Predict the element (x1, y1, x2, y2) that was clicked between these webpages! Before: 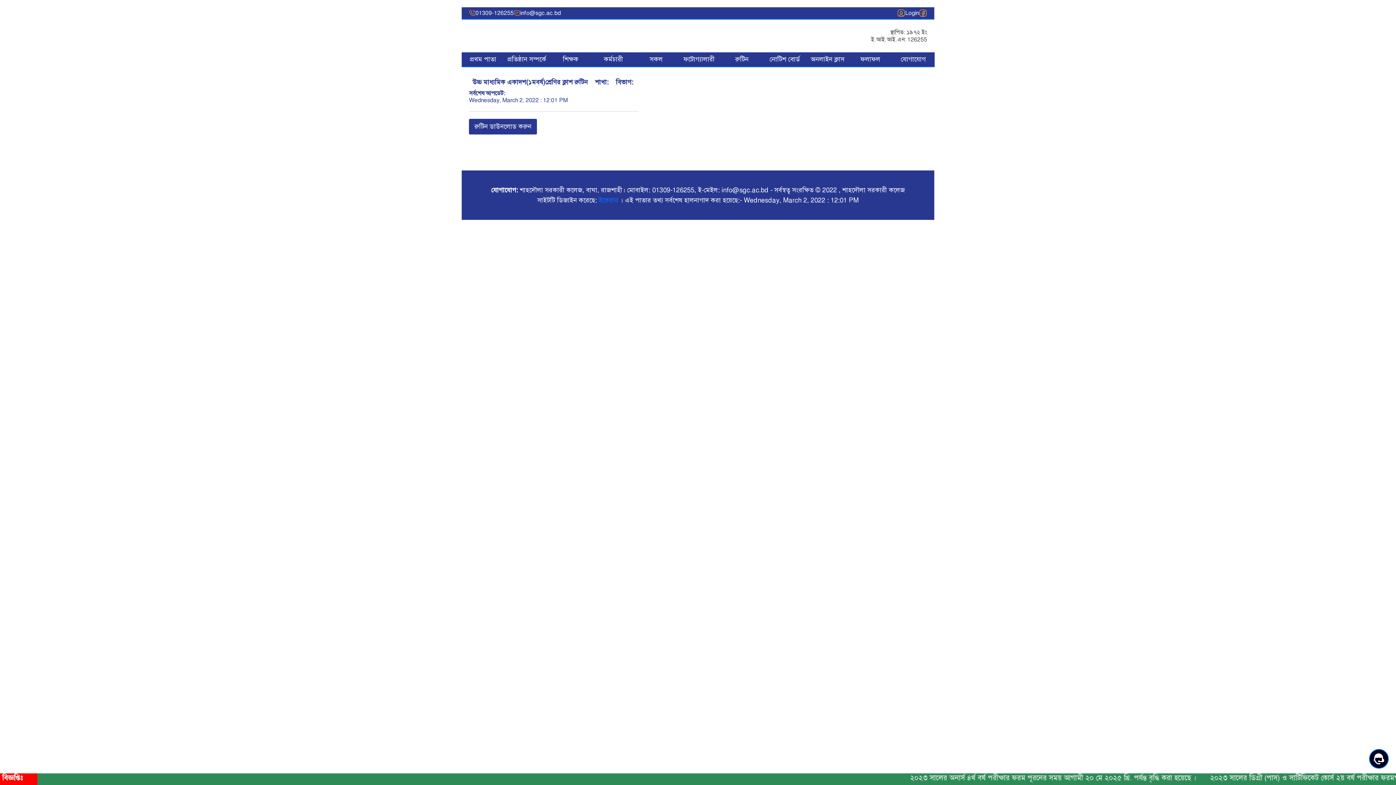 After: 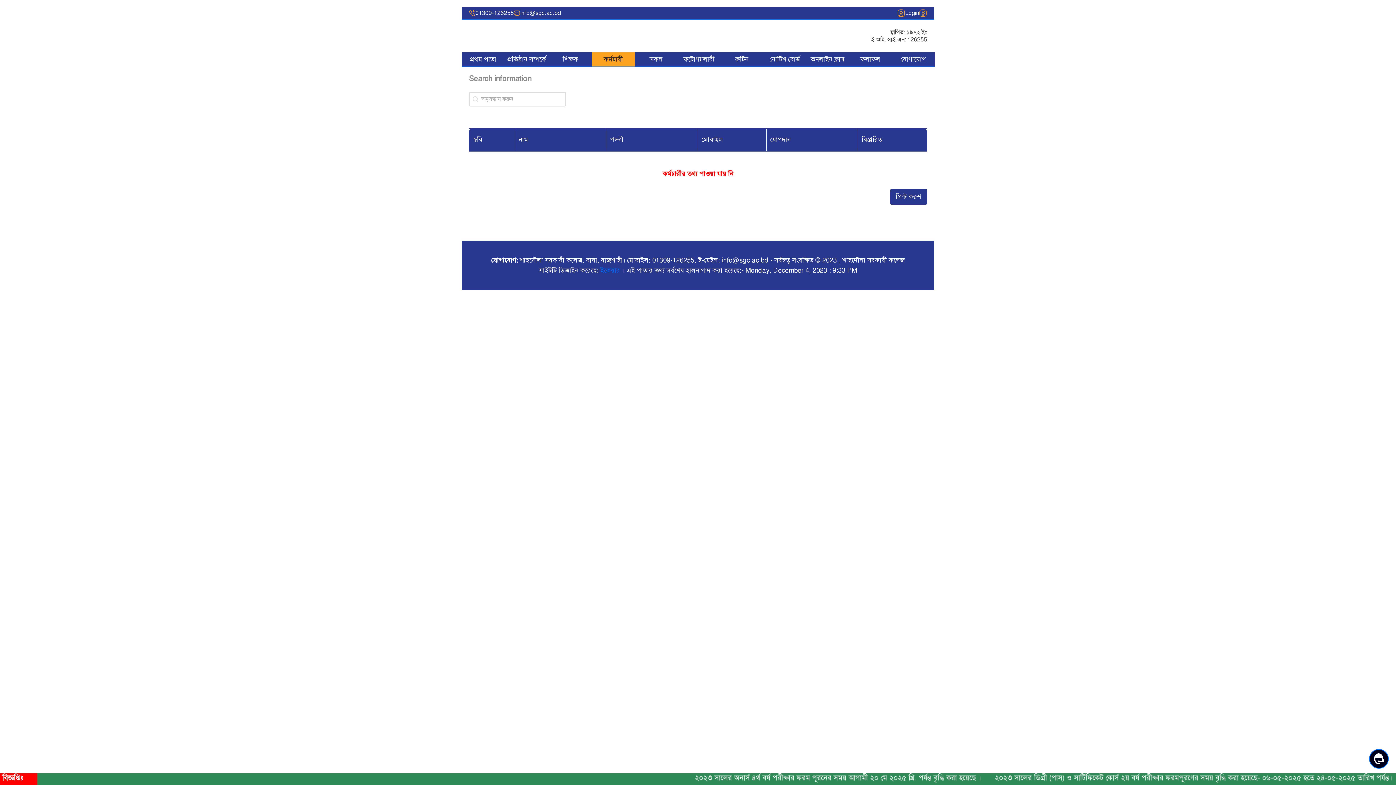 Action: bbox: (592, 52, 635, 66) label: কর্মচারী